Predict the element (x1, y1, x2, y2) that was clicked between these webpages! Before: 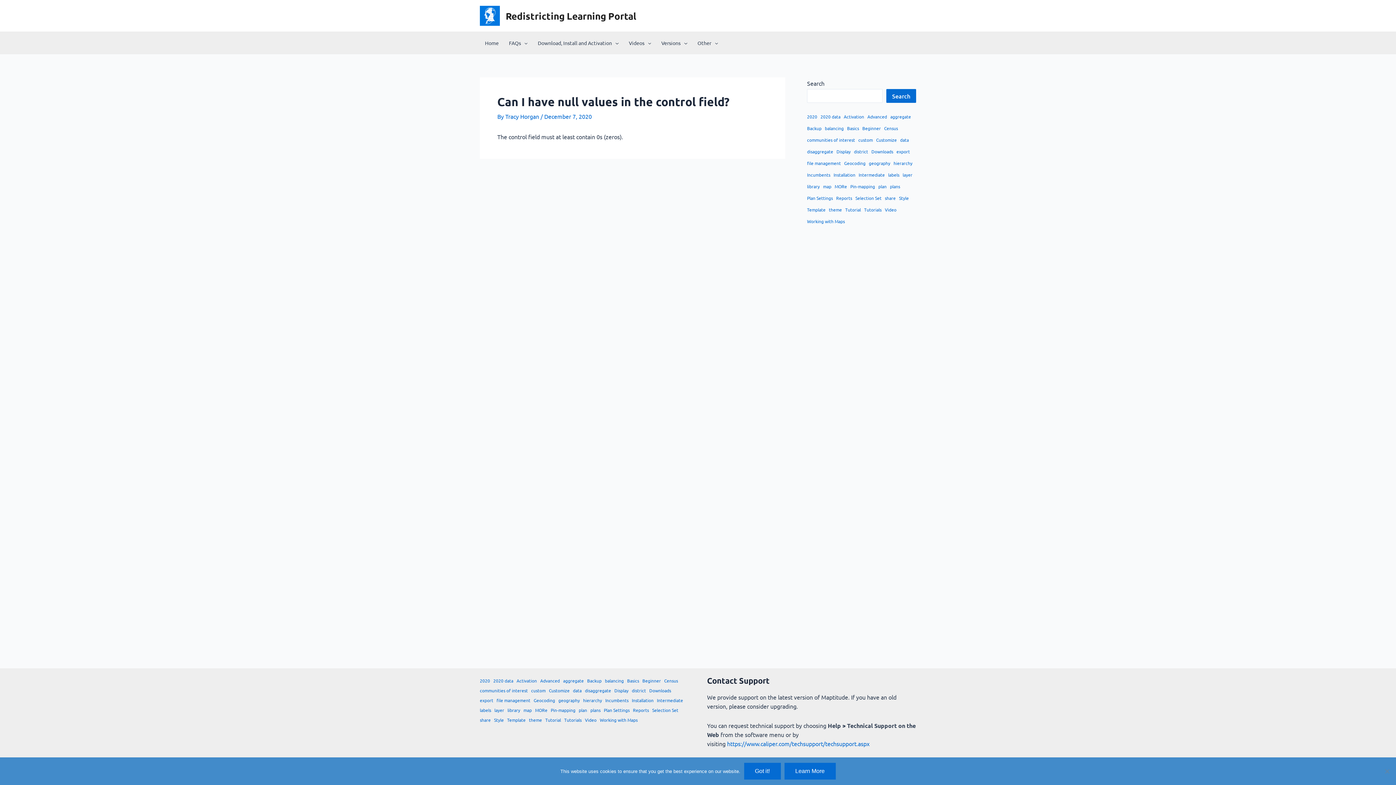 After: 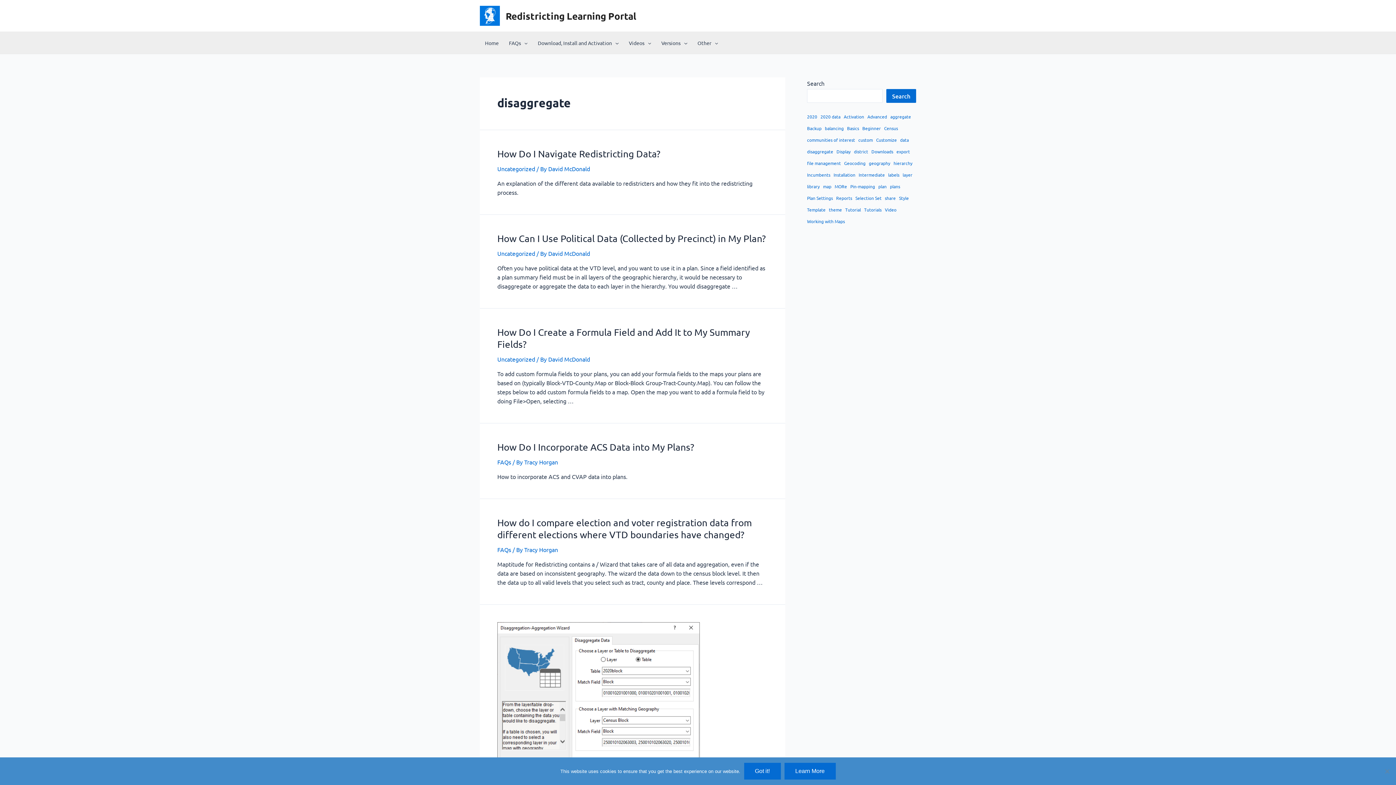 Action: label: disaggregate (7 items) bbox: (585, 686, 611, 695)